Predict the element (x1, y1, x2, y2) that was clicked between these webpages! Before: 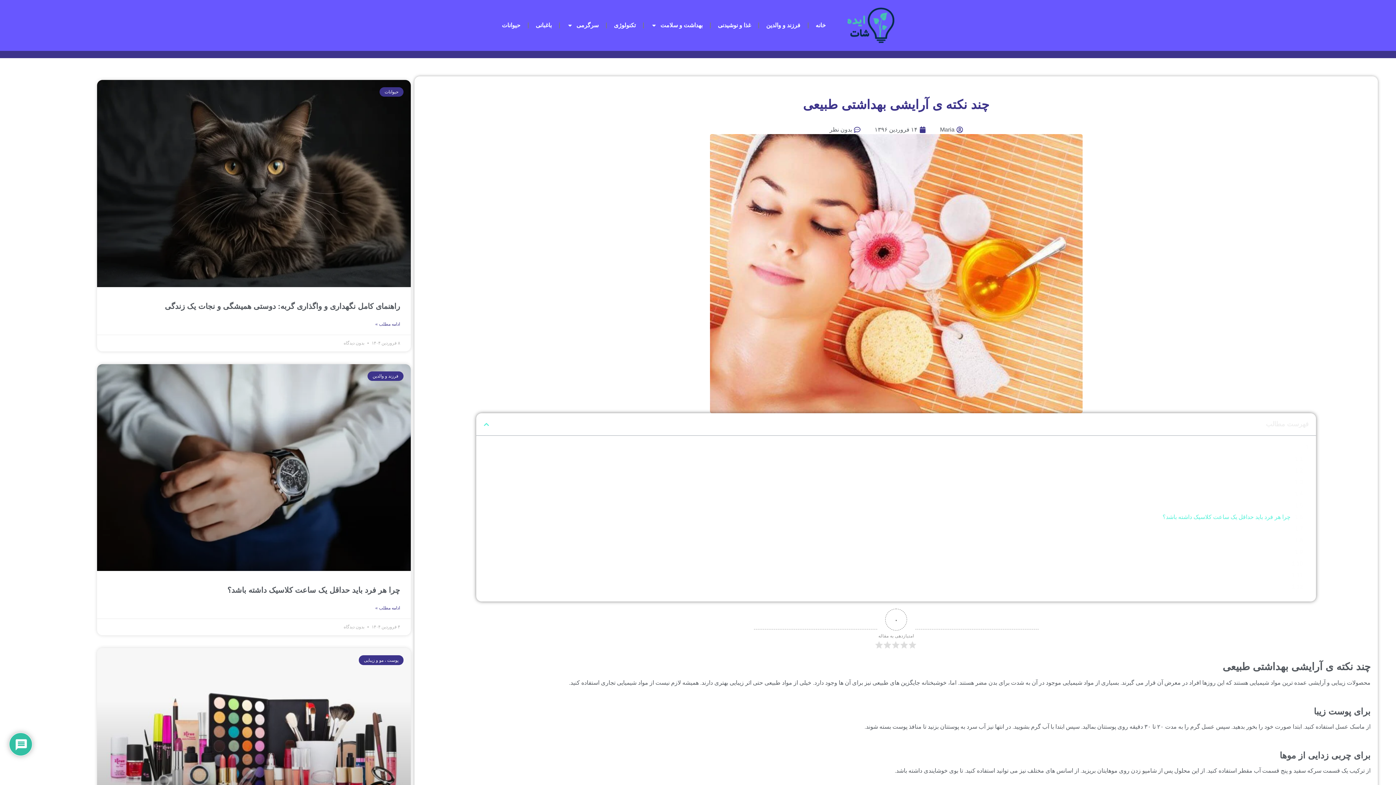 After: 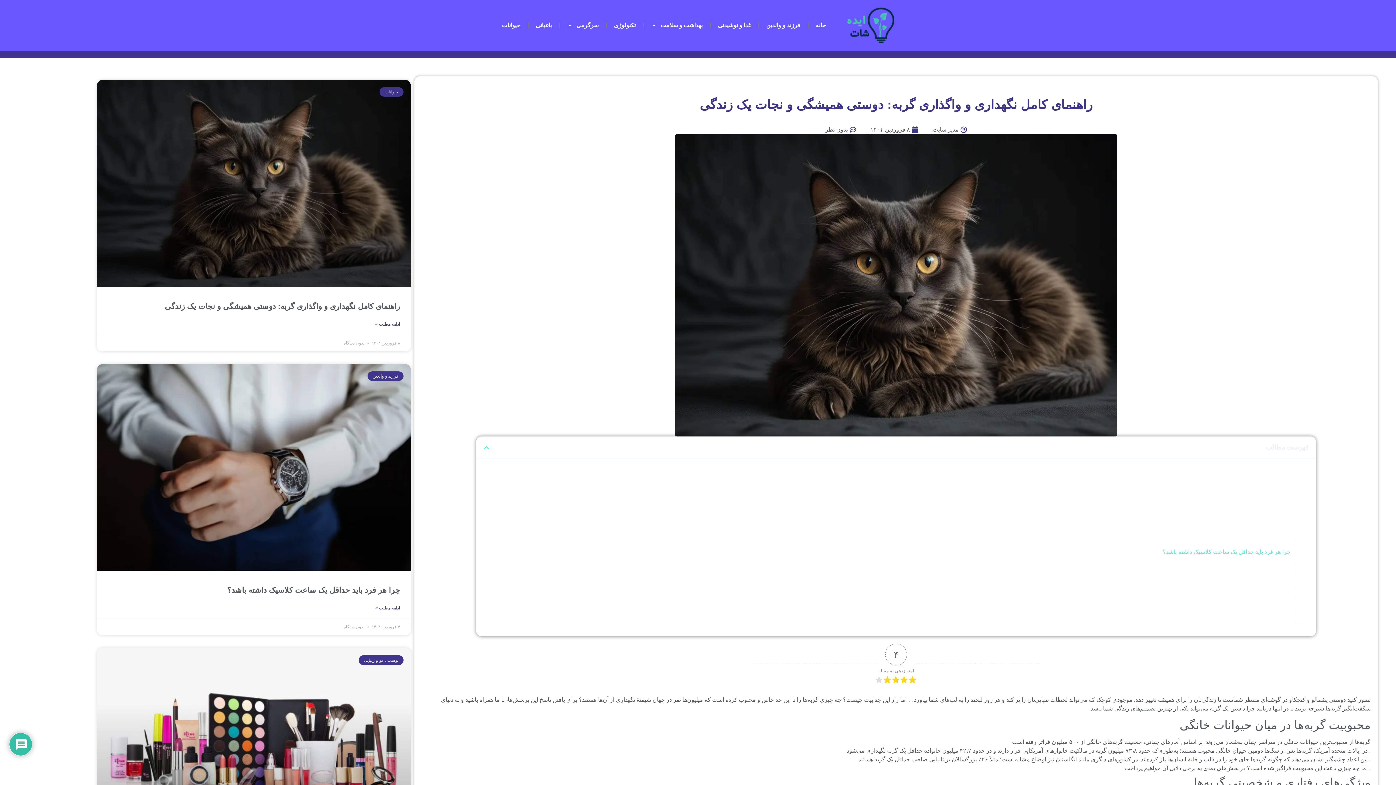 Action: bbox: (97, 80, 411, 287)